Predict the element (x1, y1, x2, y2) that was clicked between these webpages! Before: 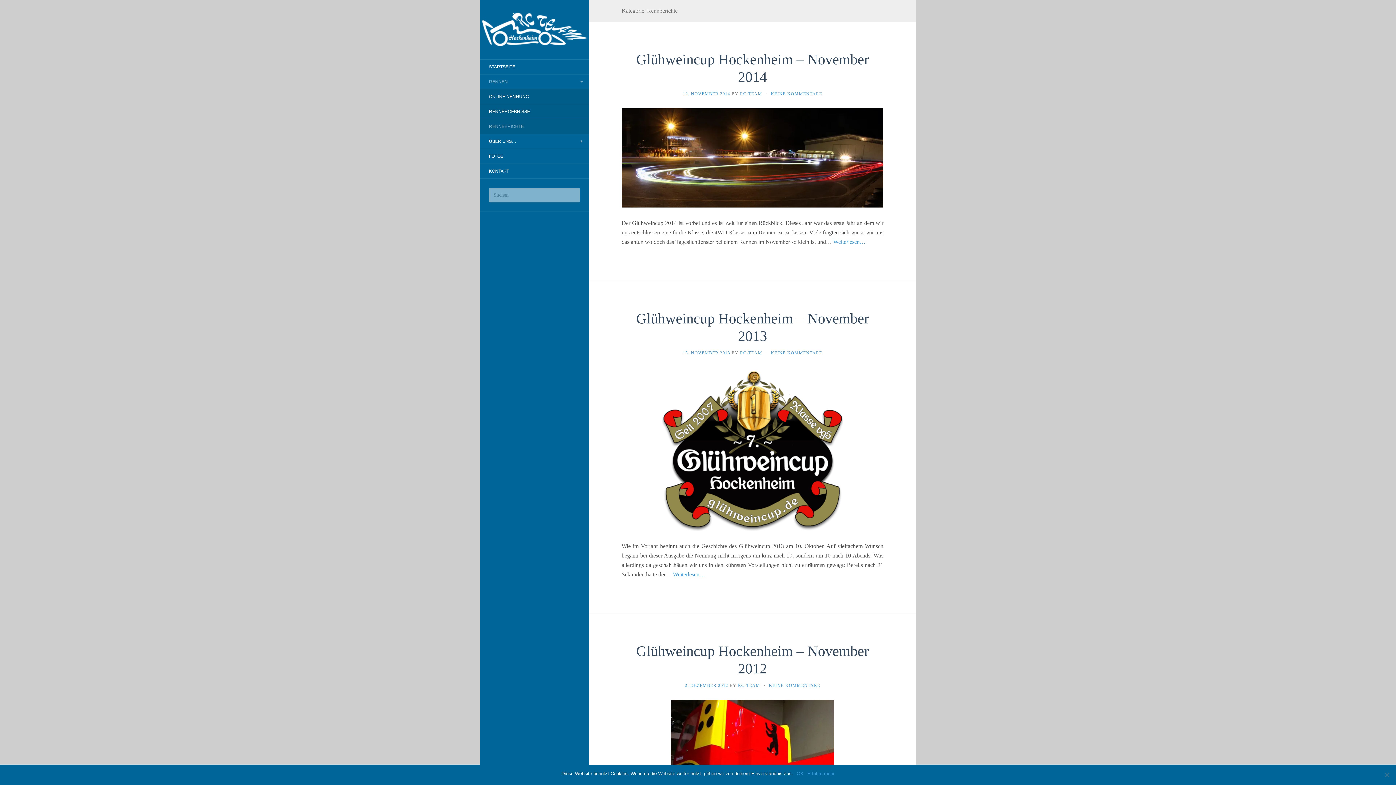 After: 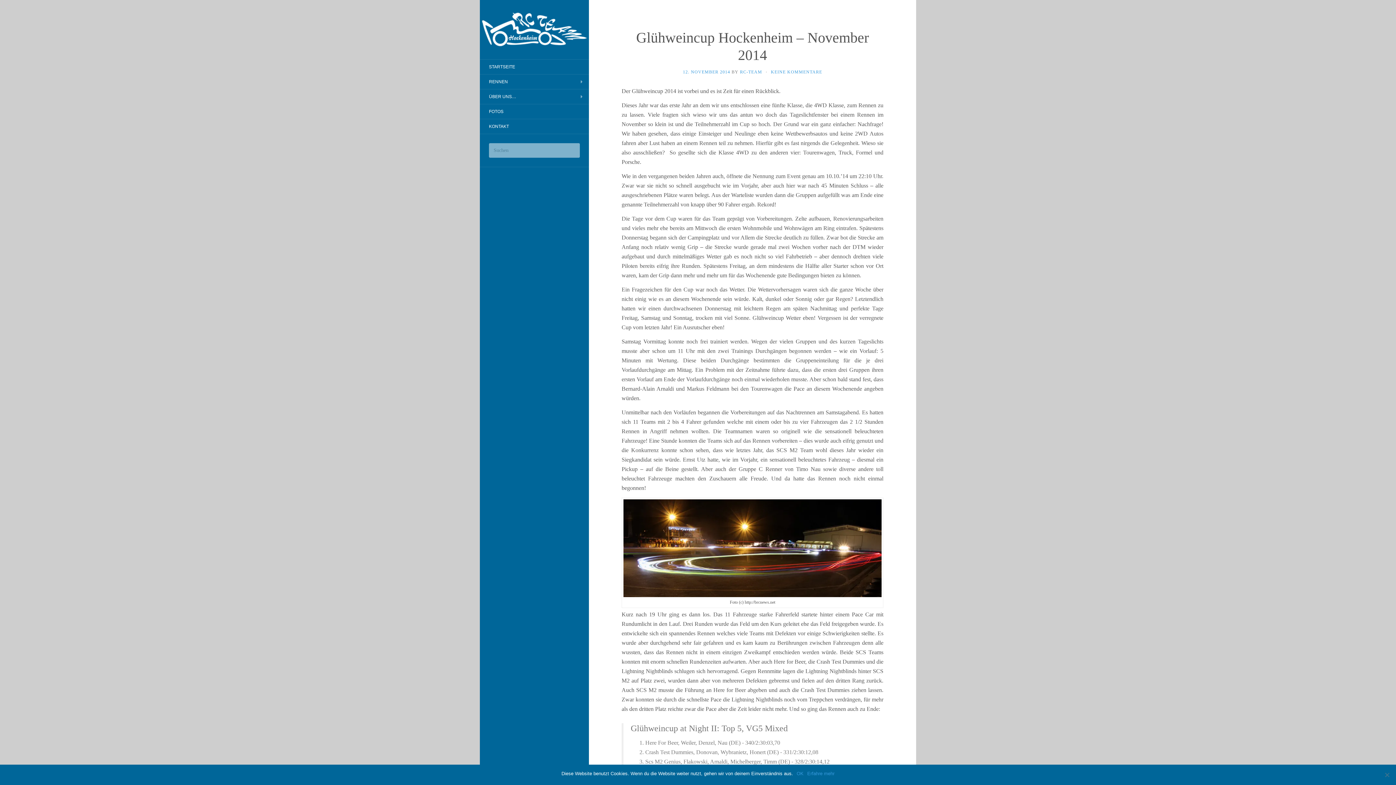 Action: label: Weiterlesen… bbox: (833, 238, 865, 244)